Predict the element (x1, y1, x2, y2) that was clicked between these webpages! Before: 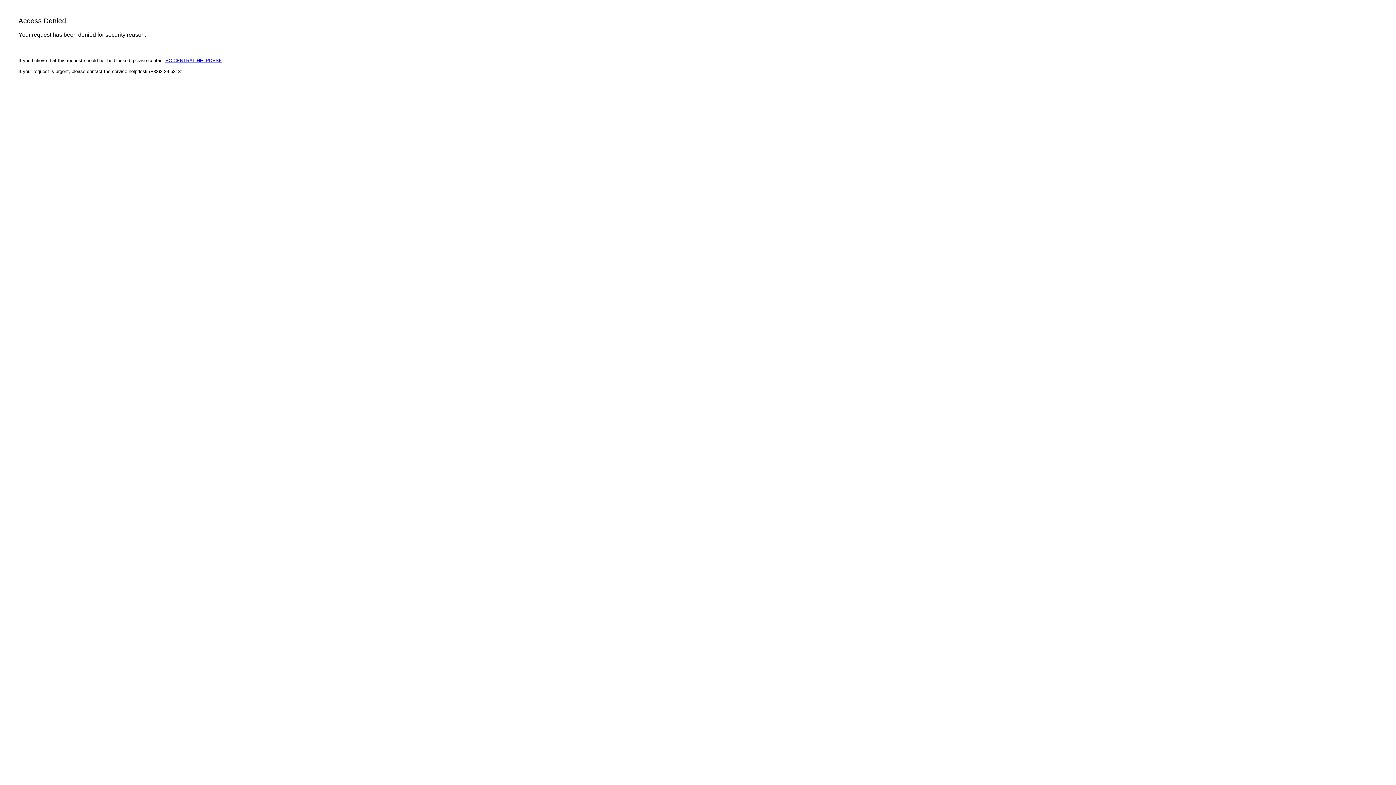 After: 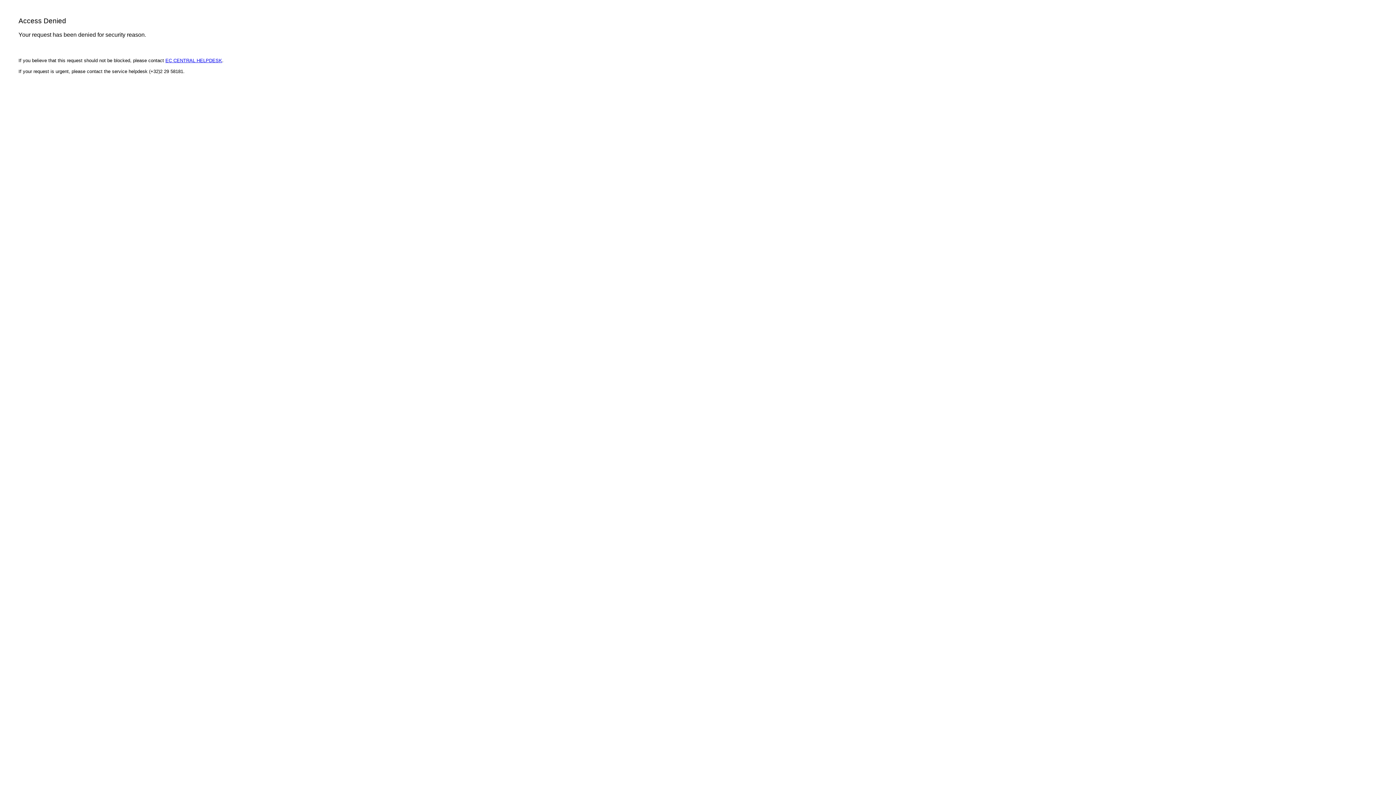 Action: label: EC CENTRAL HELPDESK bbox: (165, 57, 222, 63)